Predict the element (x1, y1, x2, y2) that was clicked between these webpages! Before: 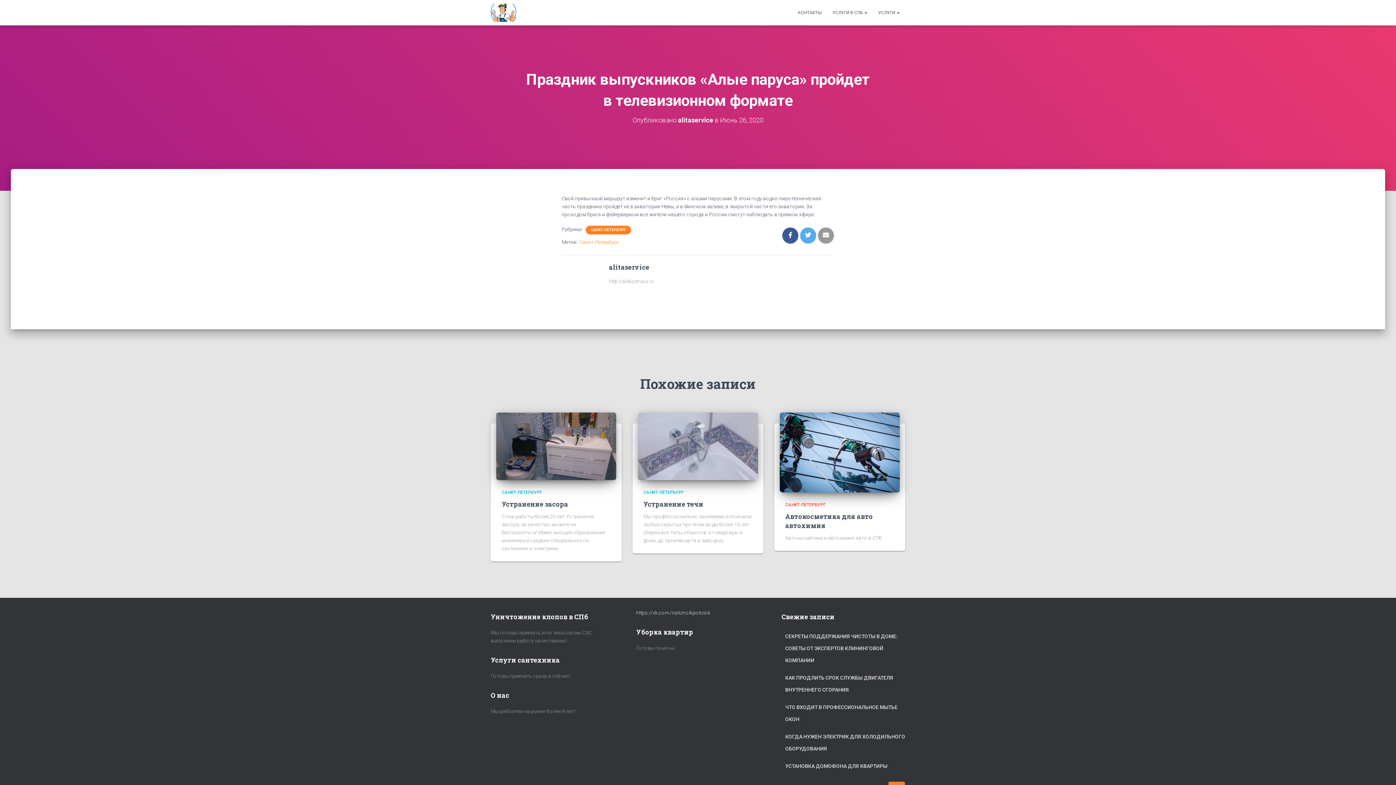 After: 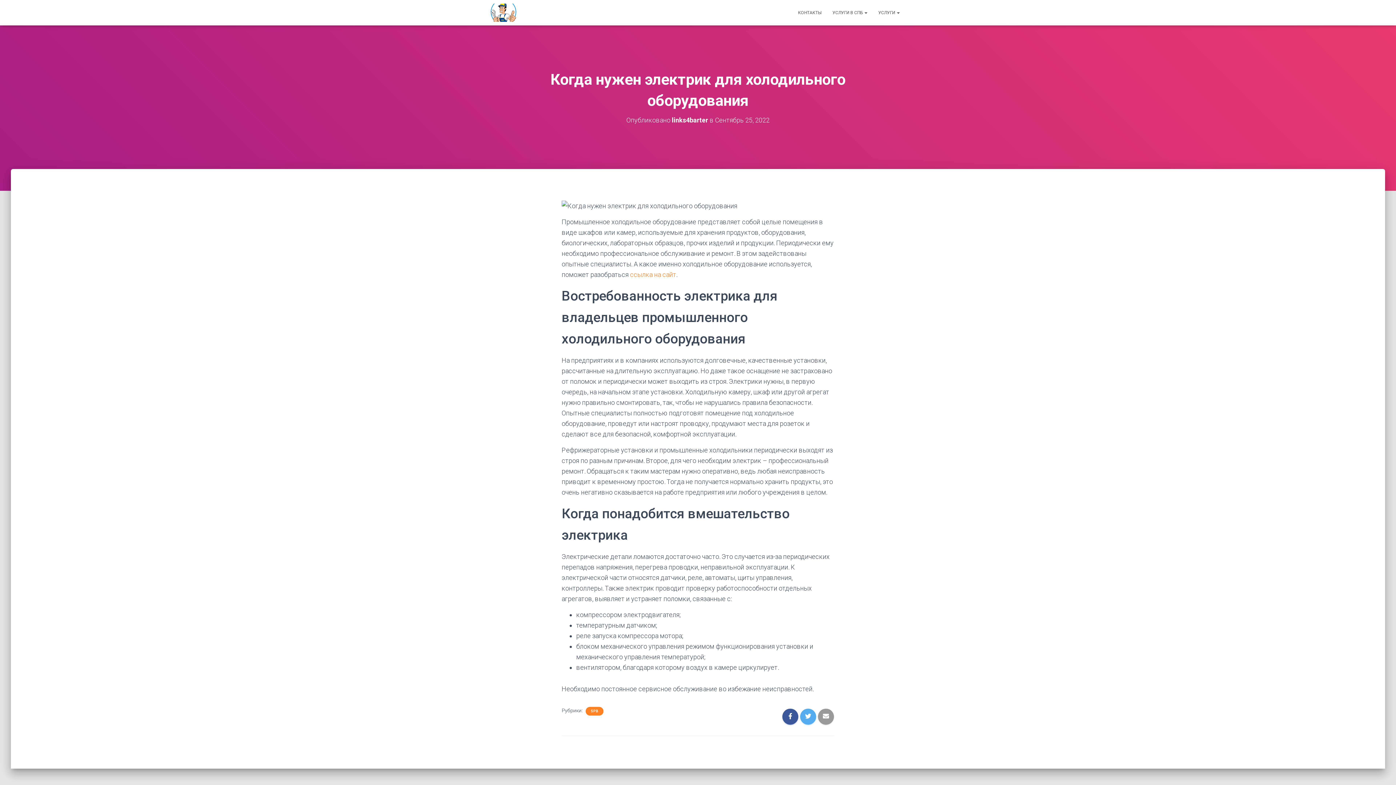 Action: label: КОГДА НУЖЕН ЭЛЕКТРИК ДЛЯ ХОЛОДИЛЬНОГО ОБОРУДОВАНИЯ bbox: (785, 729, 905, 756)